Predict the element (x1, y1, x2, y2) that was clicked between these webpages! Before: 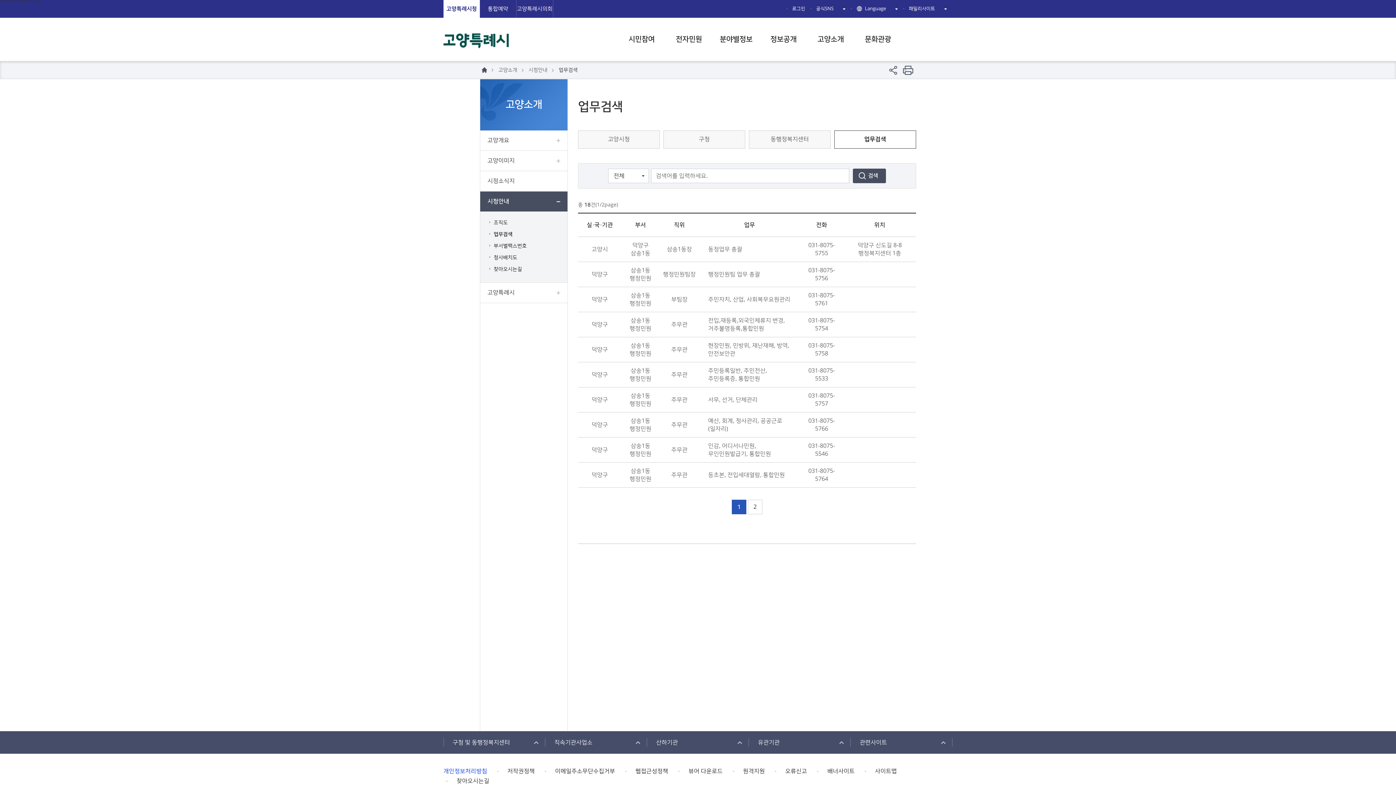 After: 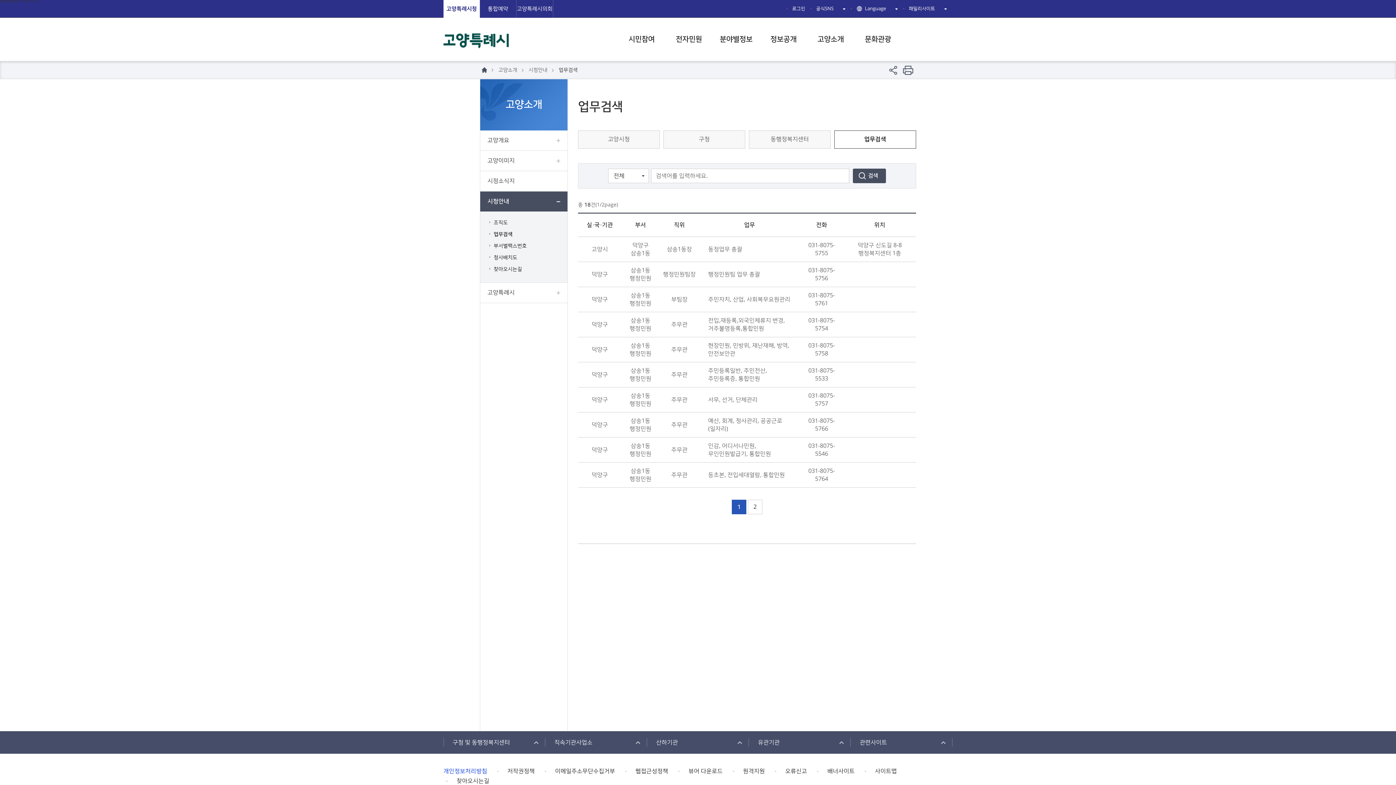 Action: bbox: (903, 65, 913, 74) label: 현재 컨텐츠 페이지 인쇄